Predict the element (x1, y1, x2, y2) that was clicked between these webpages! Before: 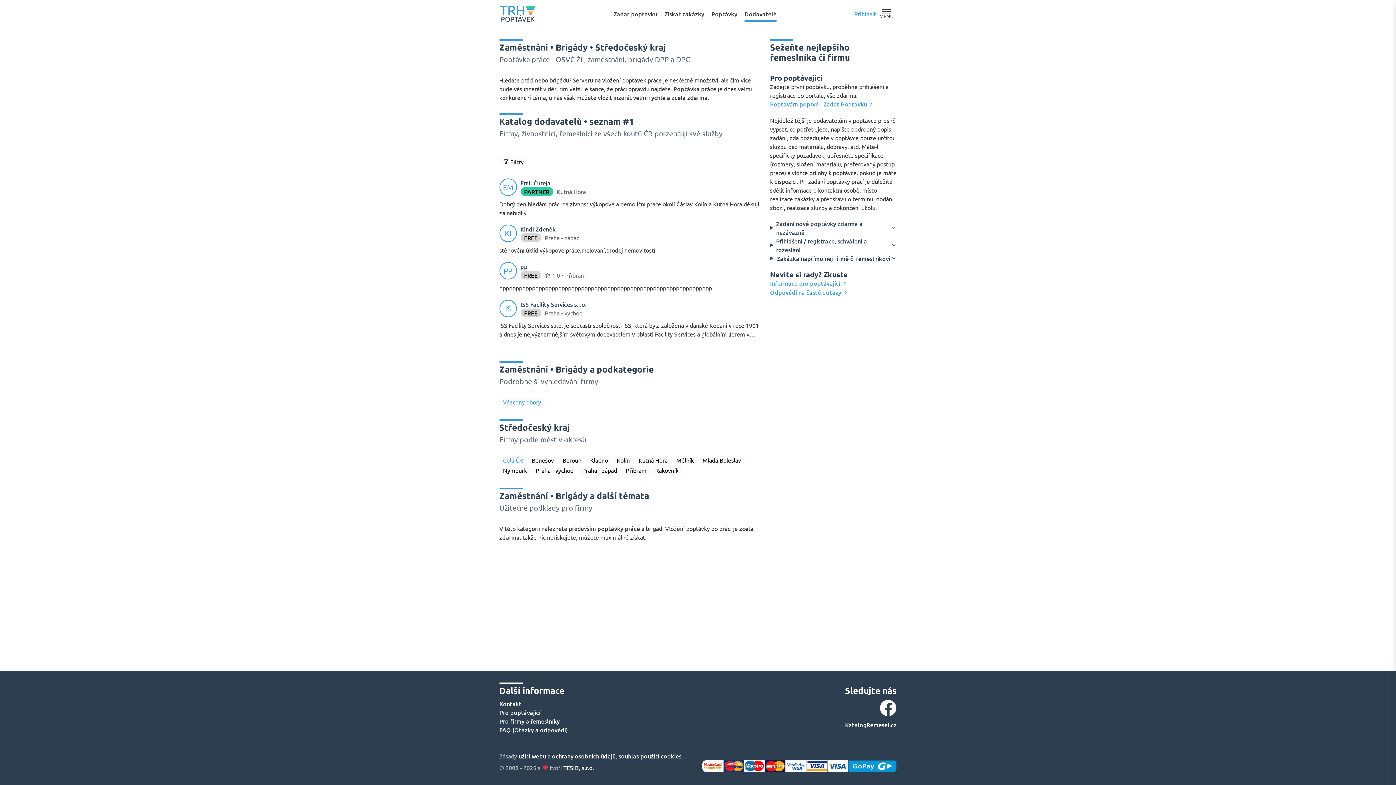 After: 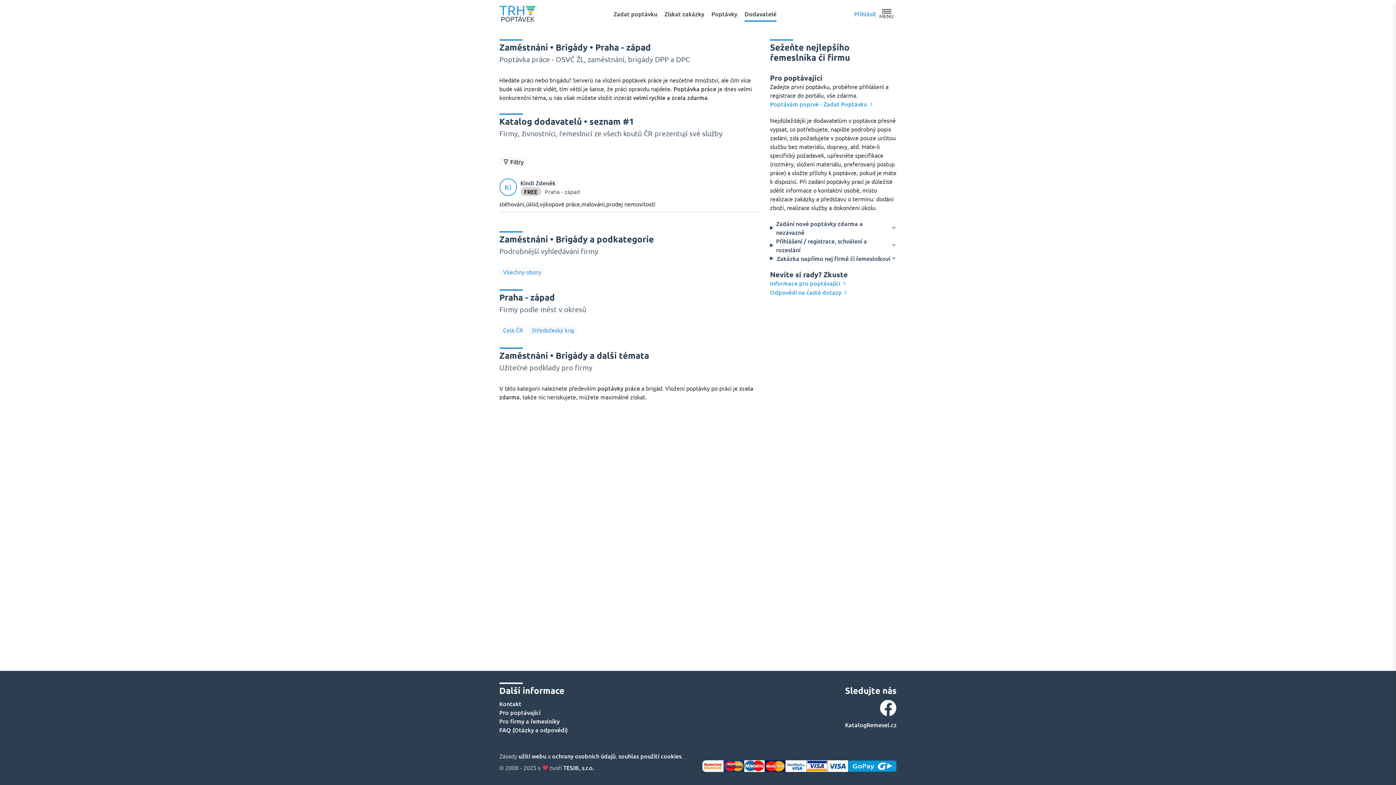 Action: label: Praha - západ bbox: (578, 466, 620, 474)